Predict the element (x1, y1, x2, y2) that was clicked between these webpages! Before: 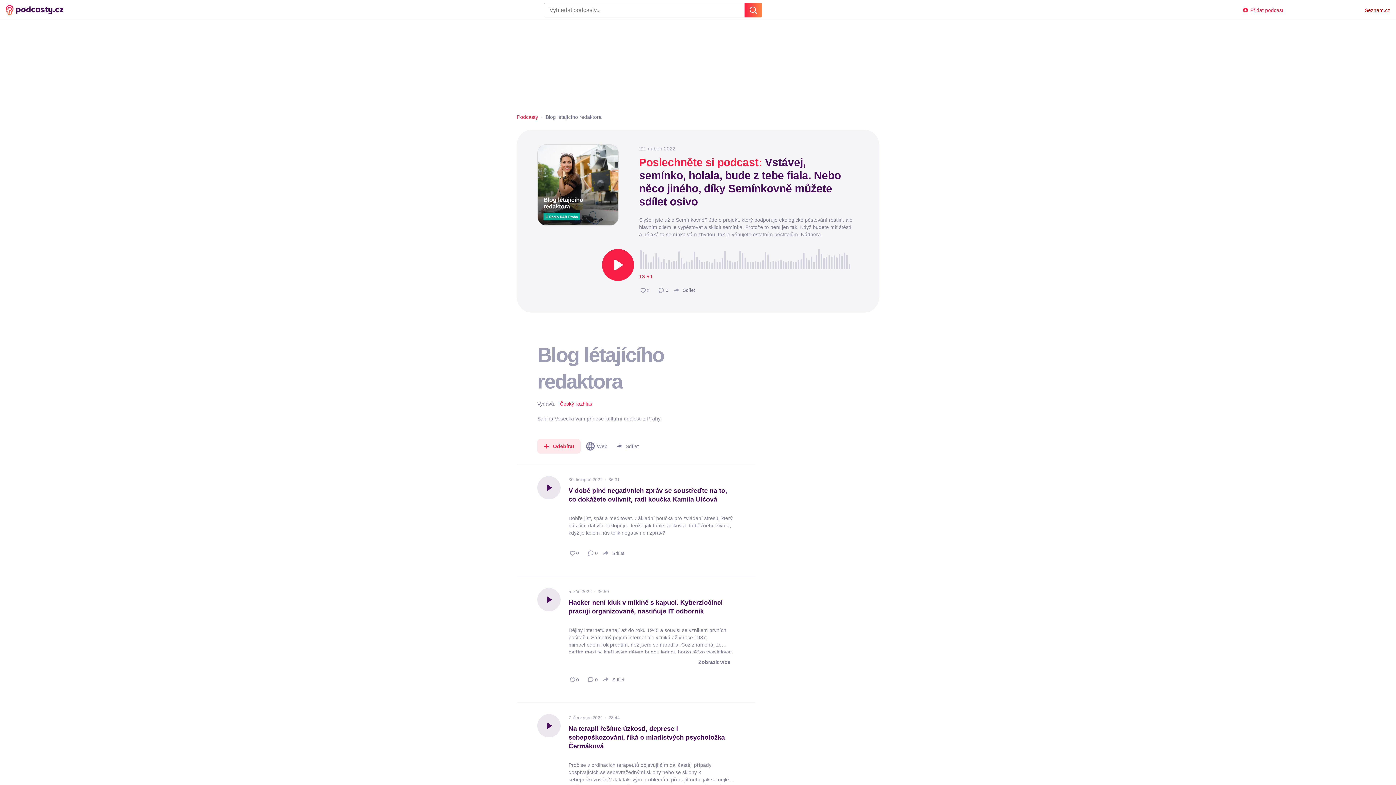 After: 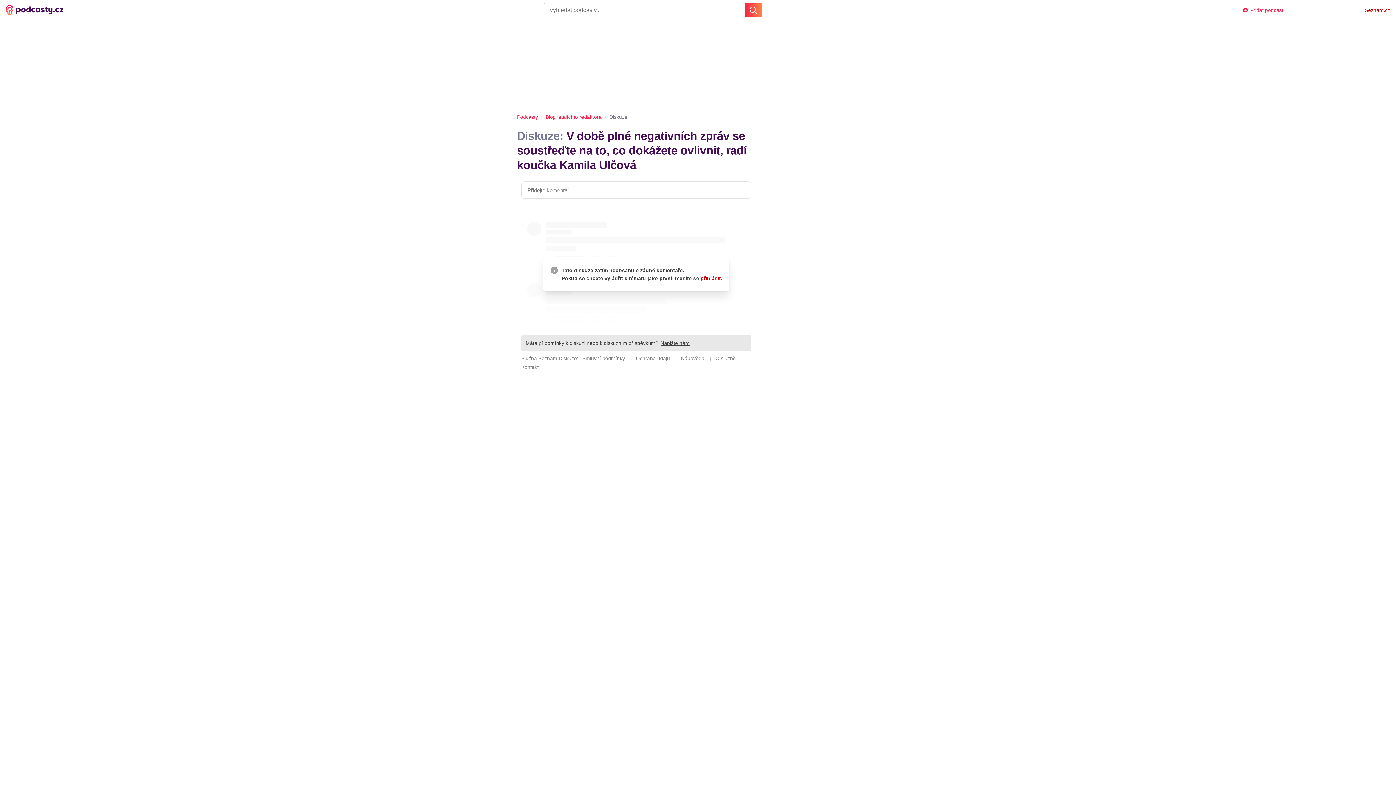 Action: label: 0 bbox: (586, 547, 598, 559)